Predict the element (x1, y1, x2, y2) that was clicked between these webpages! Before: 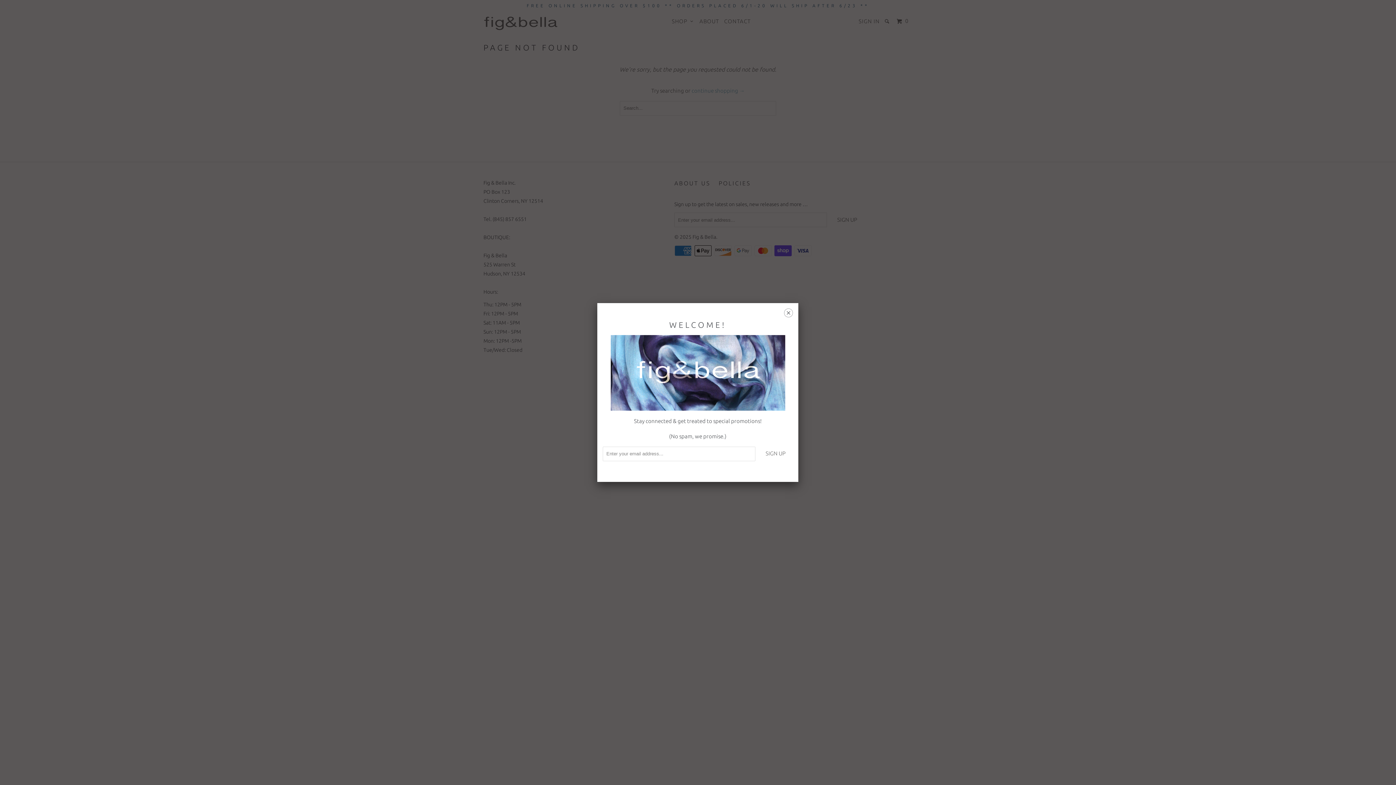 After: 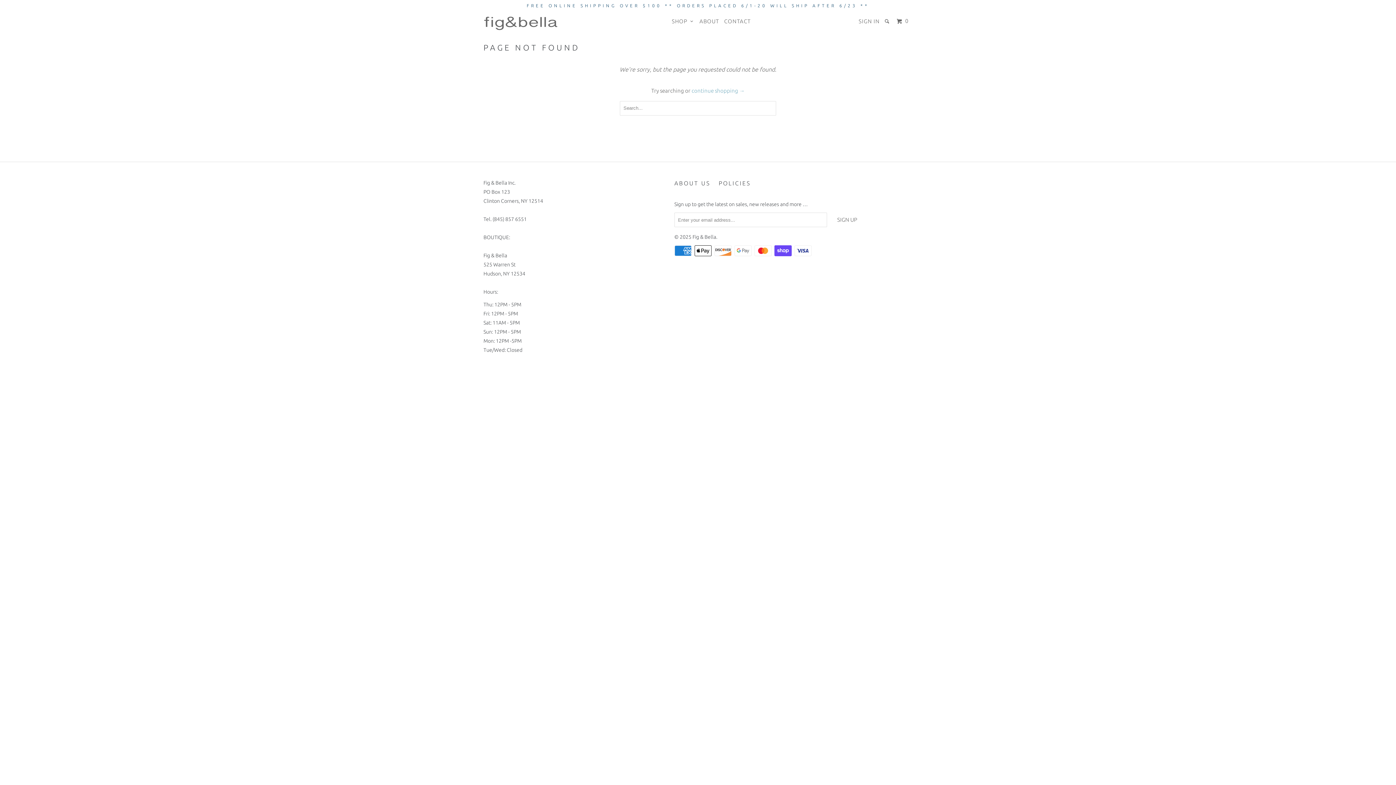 Action: label: ␡ bbox: (784, 309, 793, 319)